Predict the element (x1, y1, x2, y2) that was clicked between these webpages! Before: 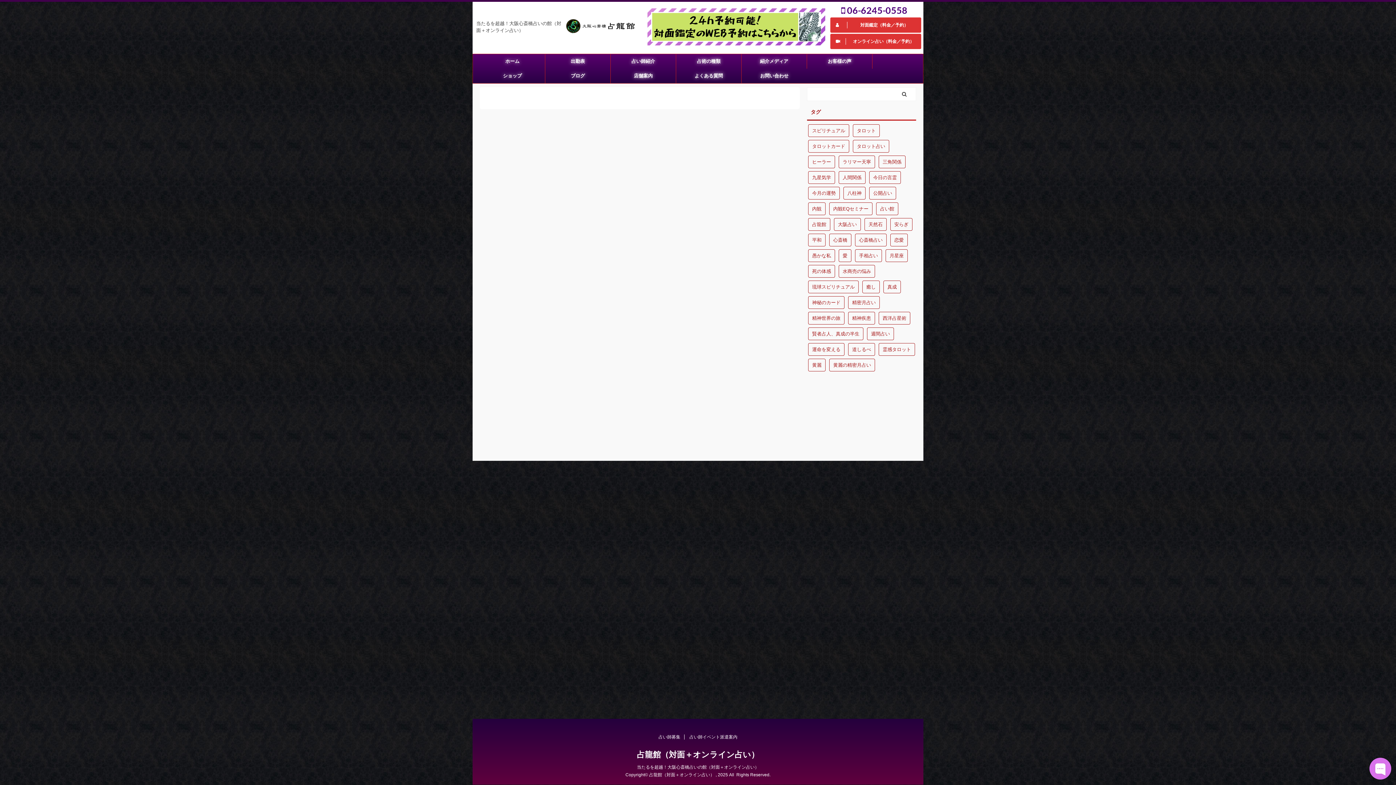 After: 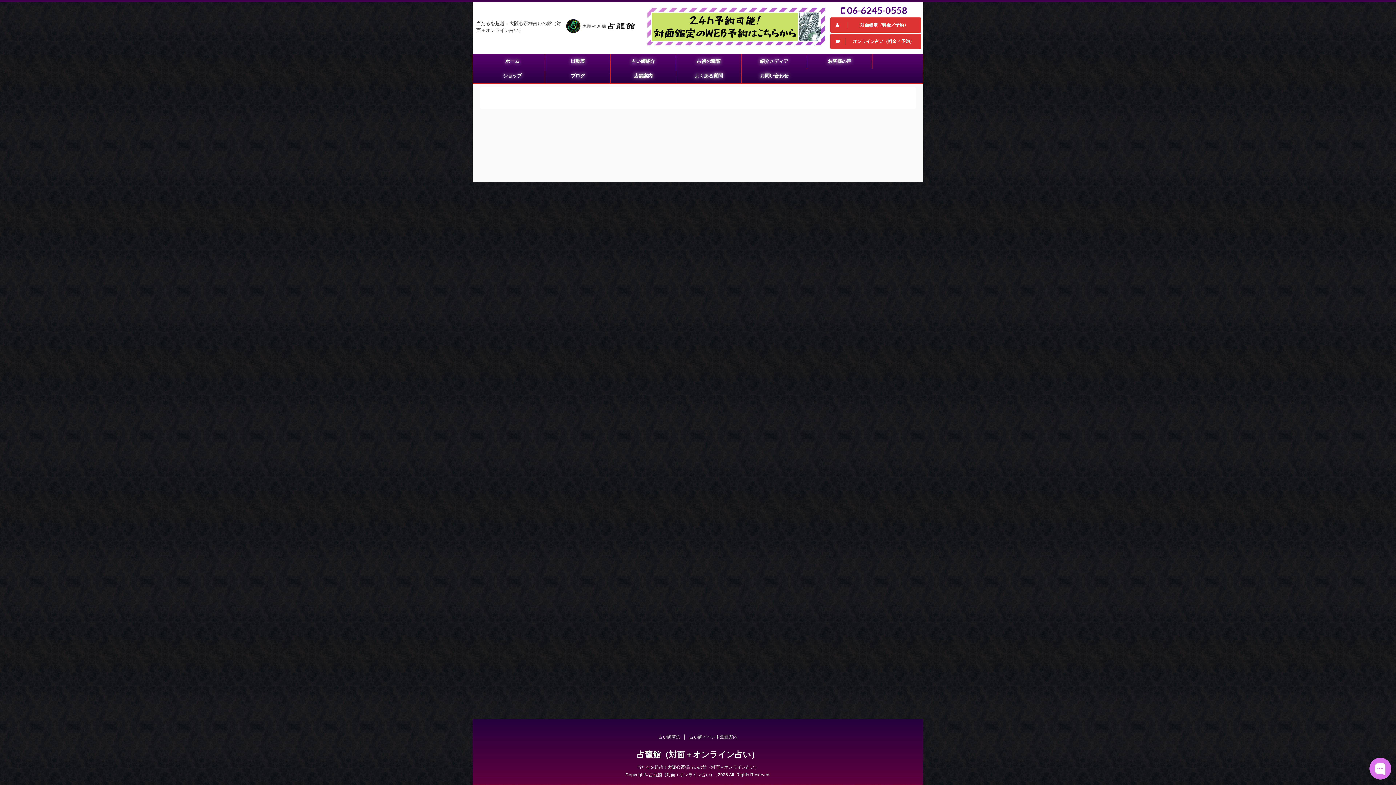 Action: label: 占い師イベント派遣案内 bbox: (689, 734, 737, 740)